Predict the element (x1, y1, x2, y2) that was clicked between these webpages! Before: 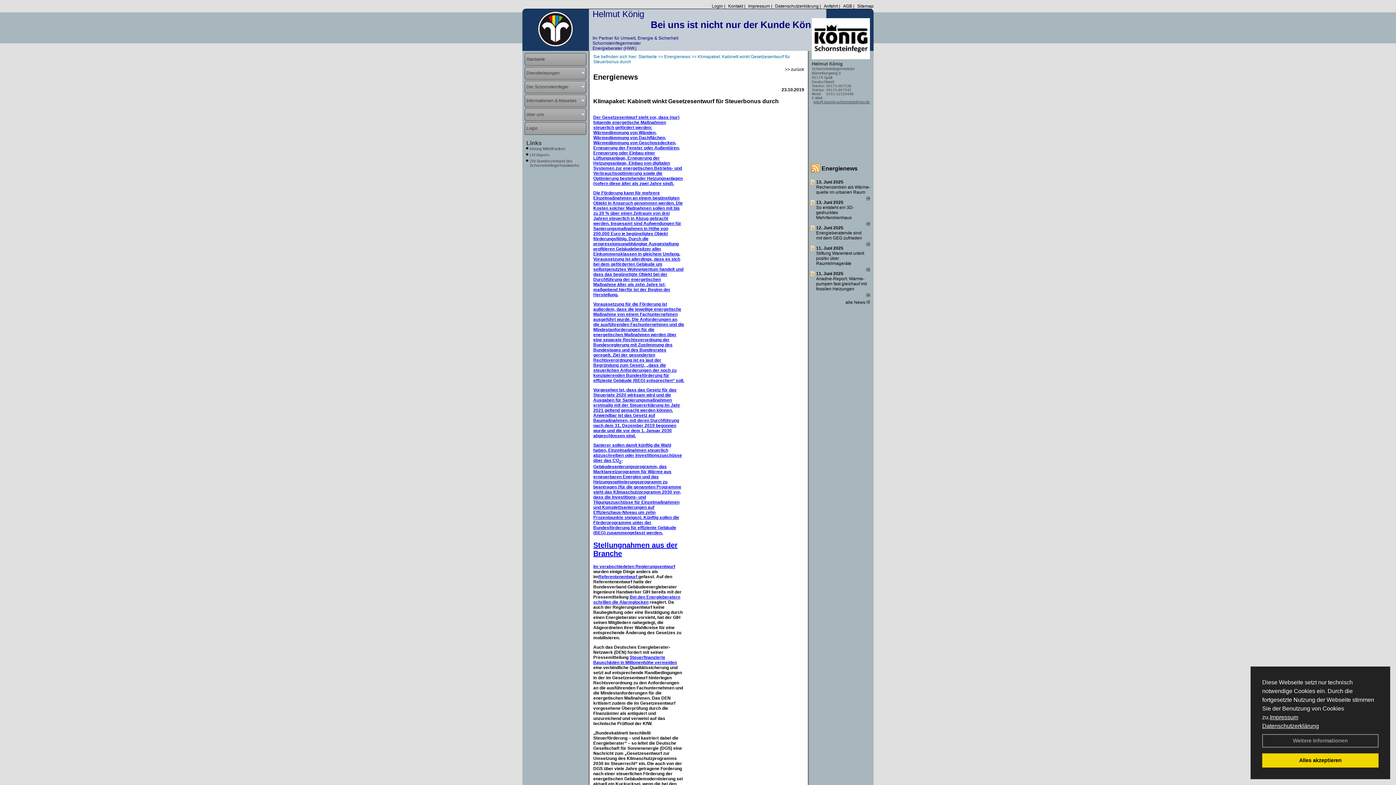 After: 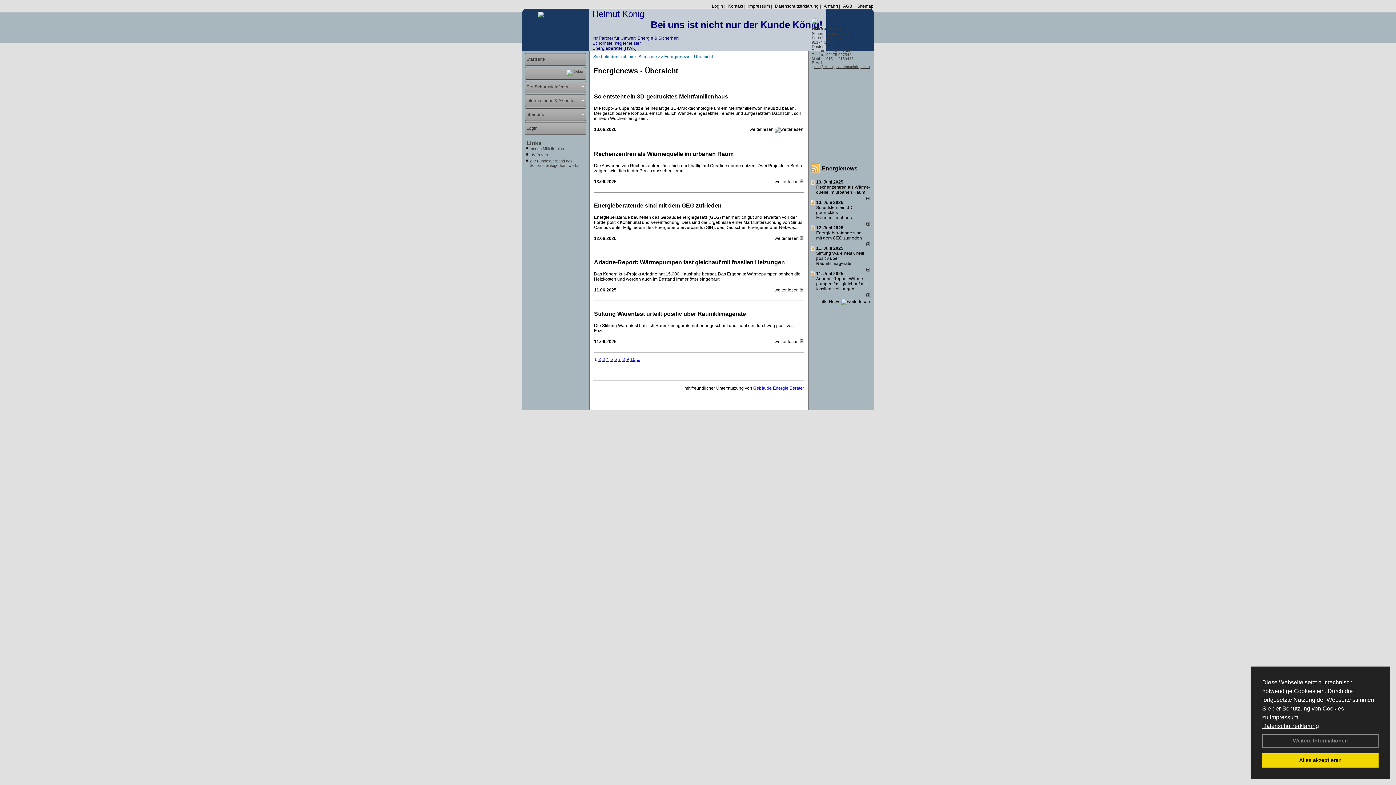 Action: label: alle News  bbox: (840, 300, 870, 305)